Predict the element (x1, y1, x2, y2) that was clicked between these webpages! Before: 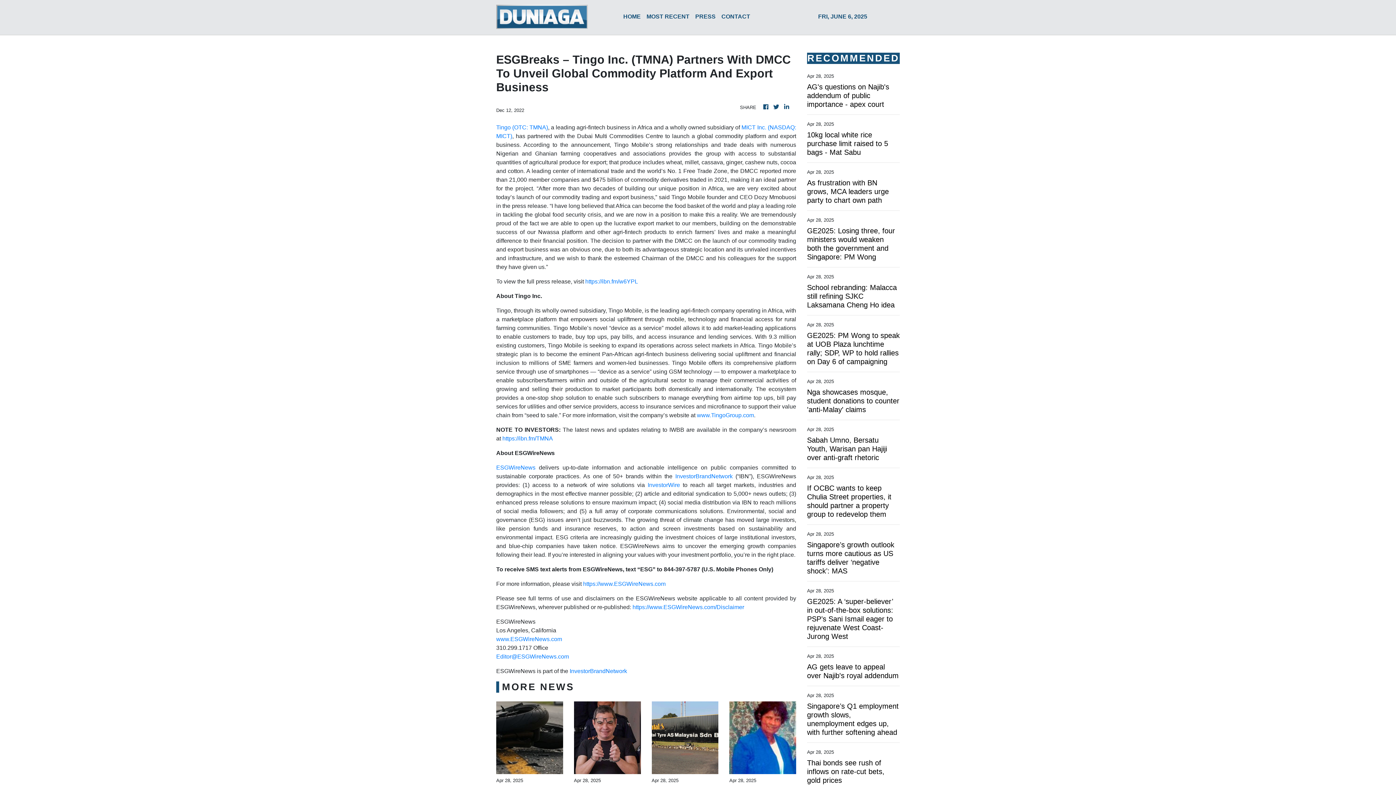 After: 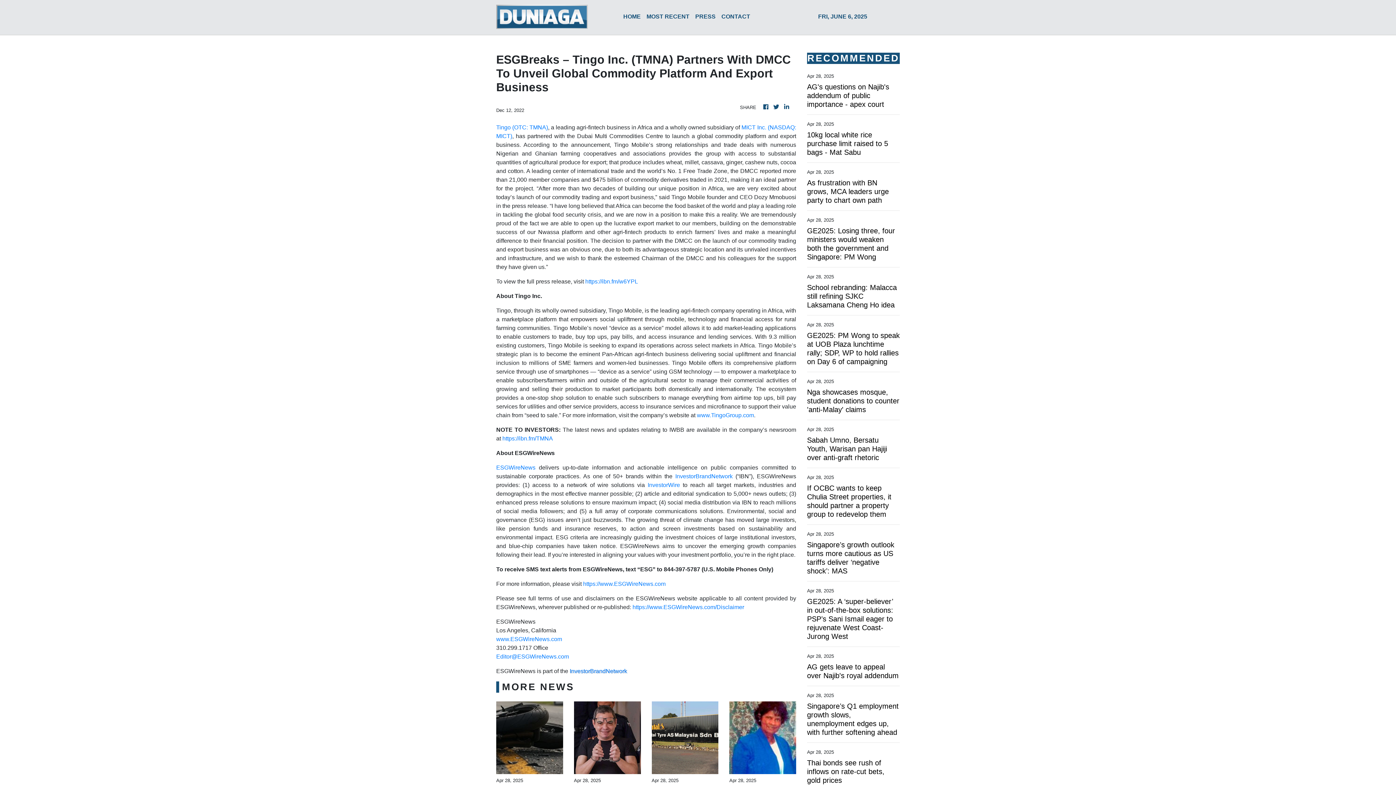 Action: label: InvestorBrandNetwork bbox: (569, 668, 627, 674)